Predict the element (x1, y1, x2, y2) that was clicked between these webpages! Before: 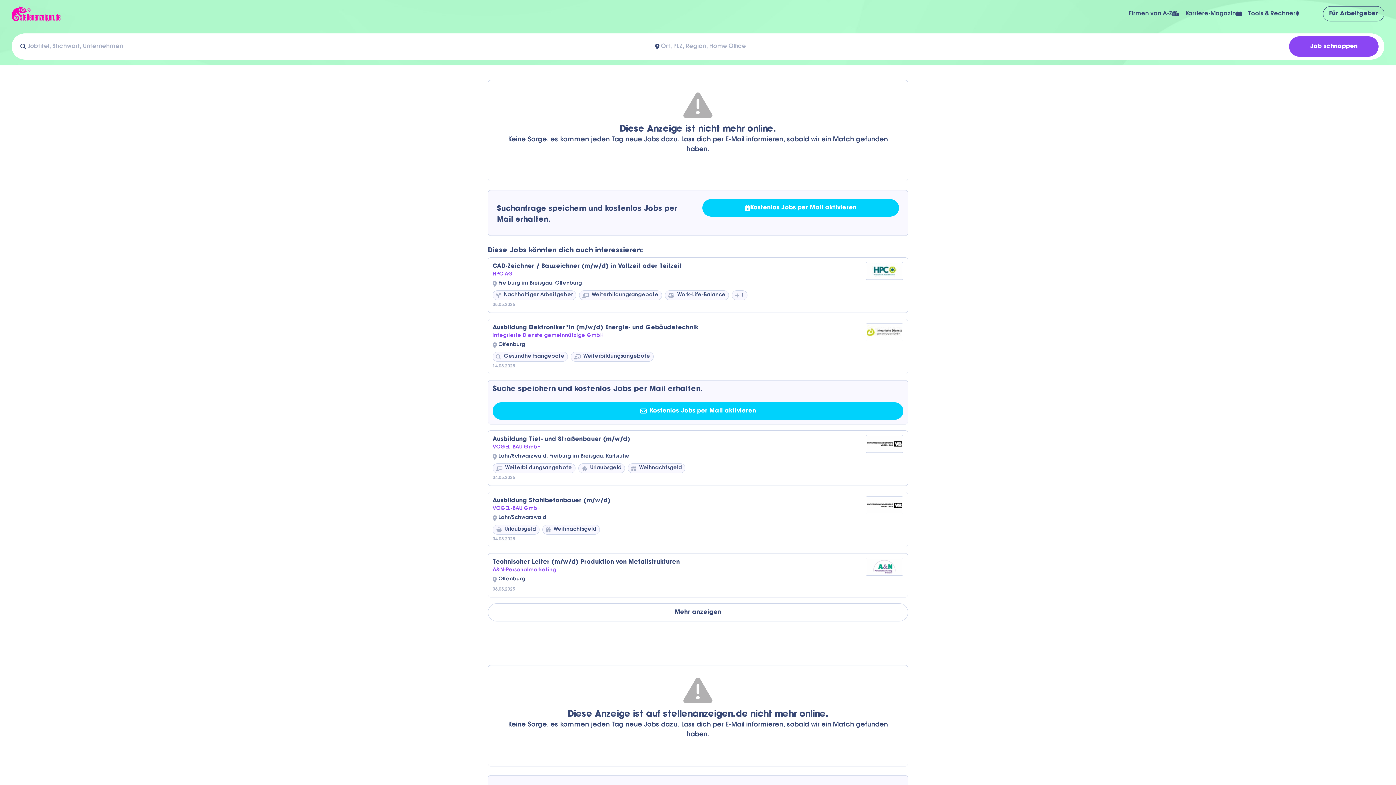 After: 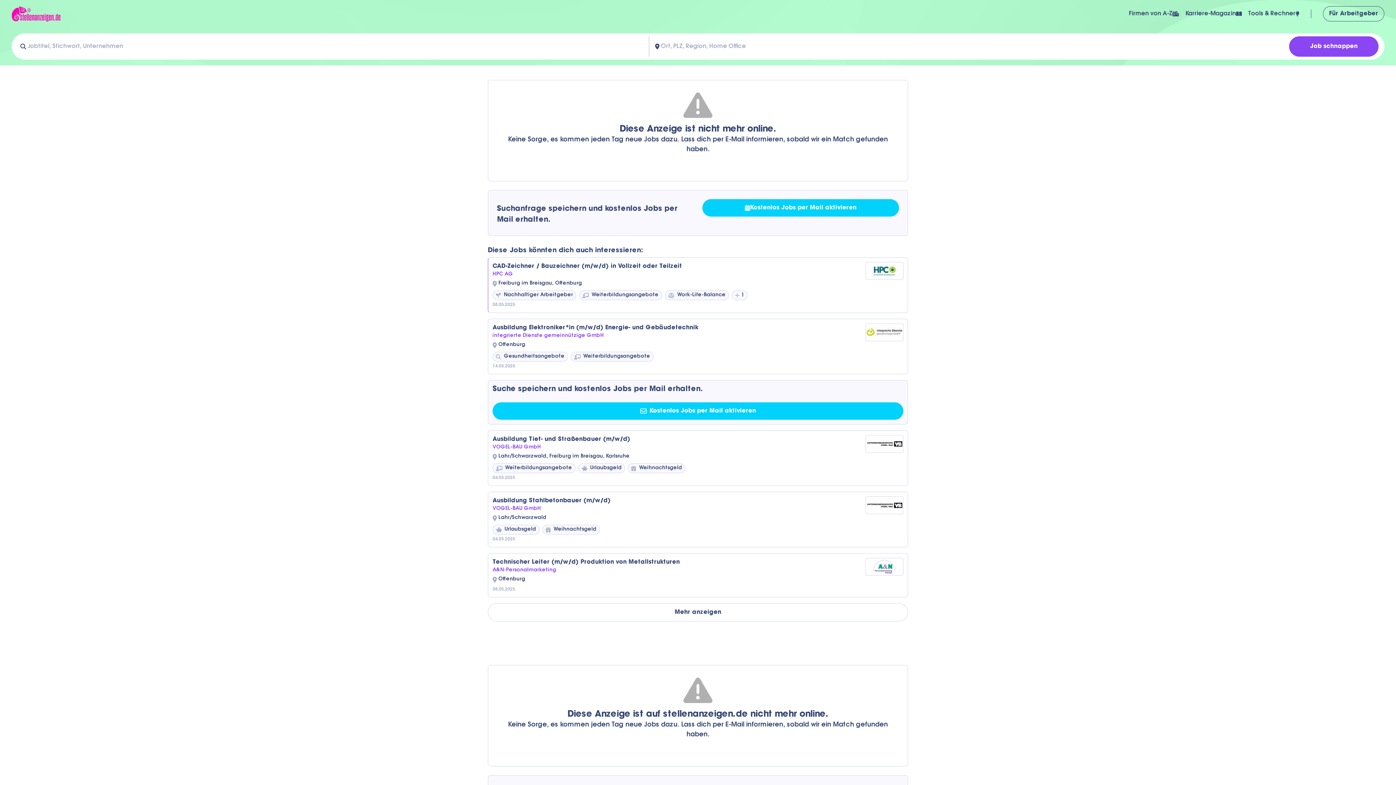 Action: bbox: (488, 257, 908, 312)